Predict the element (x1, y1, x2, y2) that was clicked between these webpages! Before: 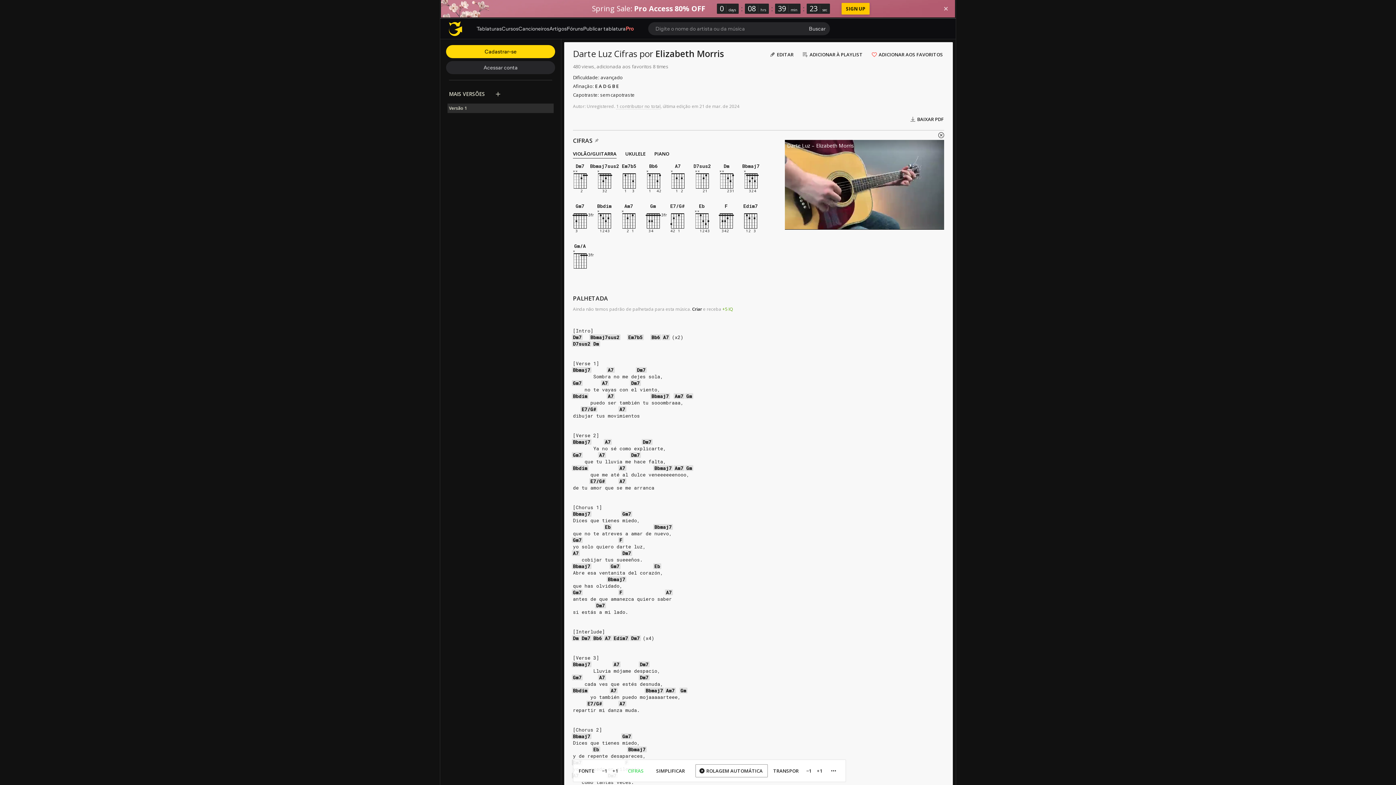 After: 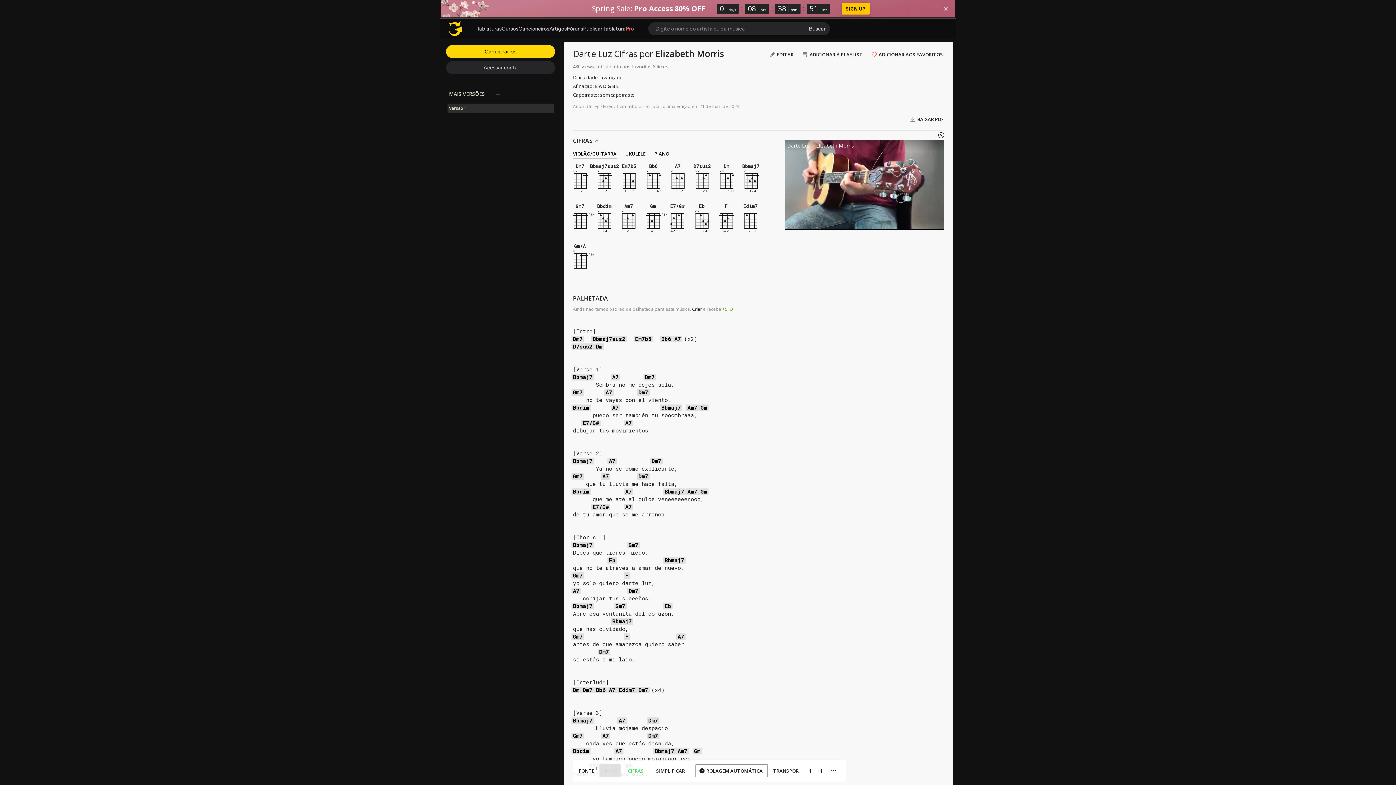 Action: bbox: (610, 764, 620, 777) label: +1